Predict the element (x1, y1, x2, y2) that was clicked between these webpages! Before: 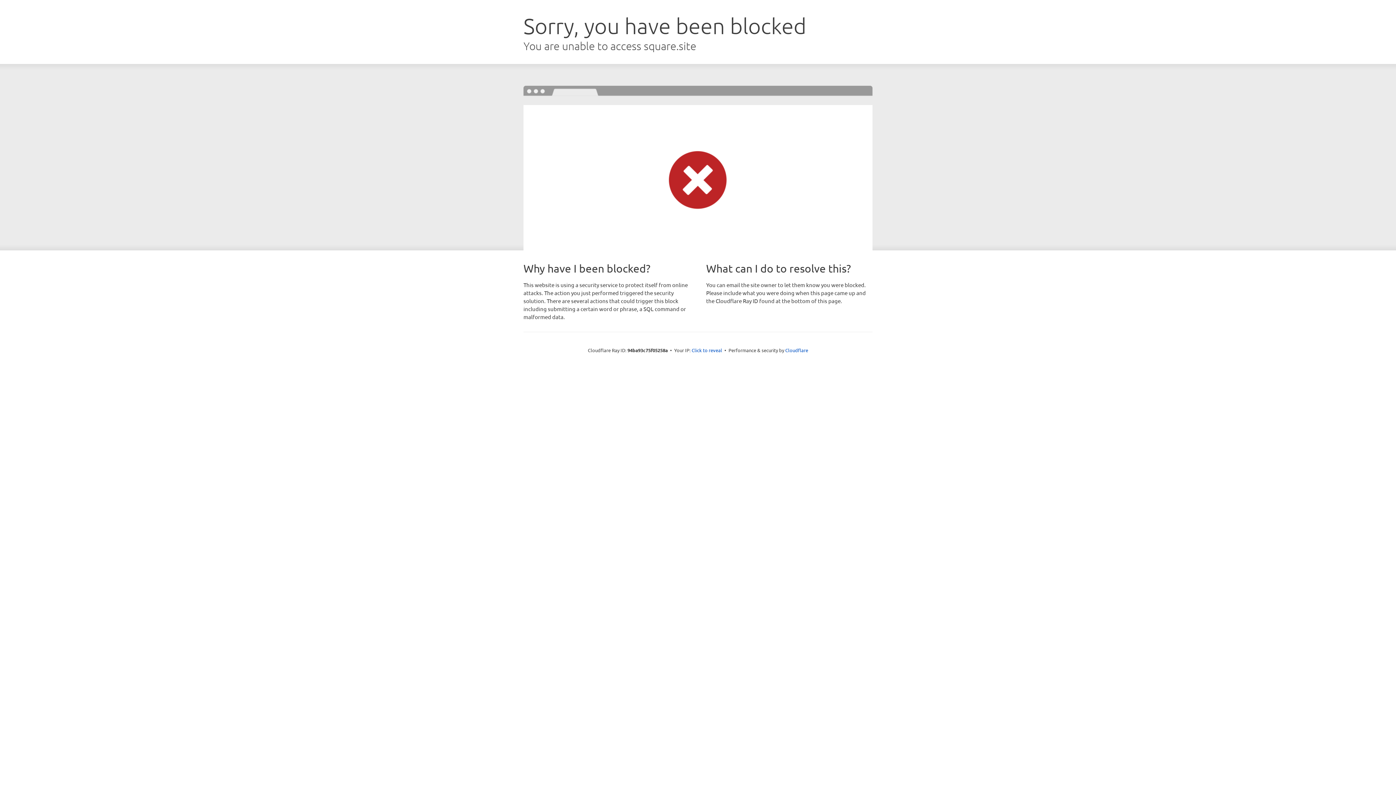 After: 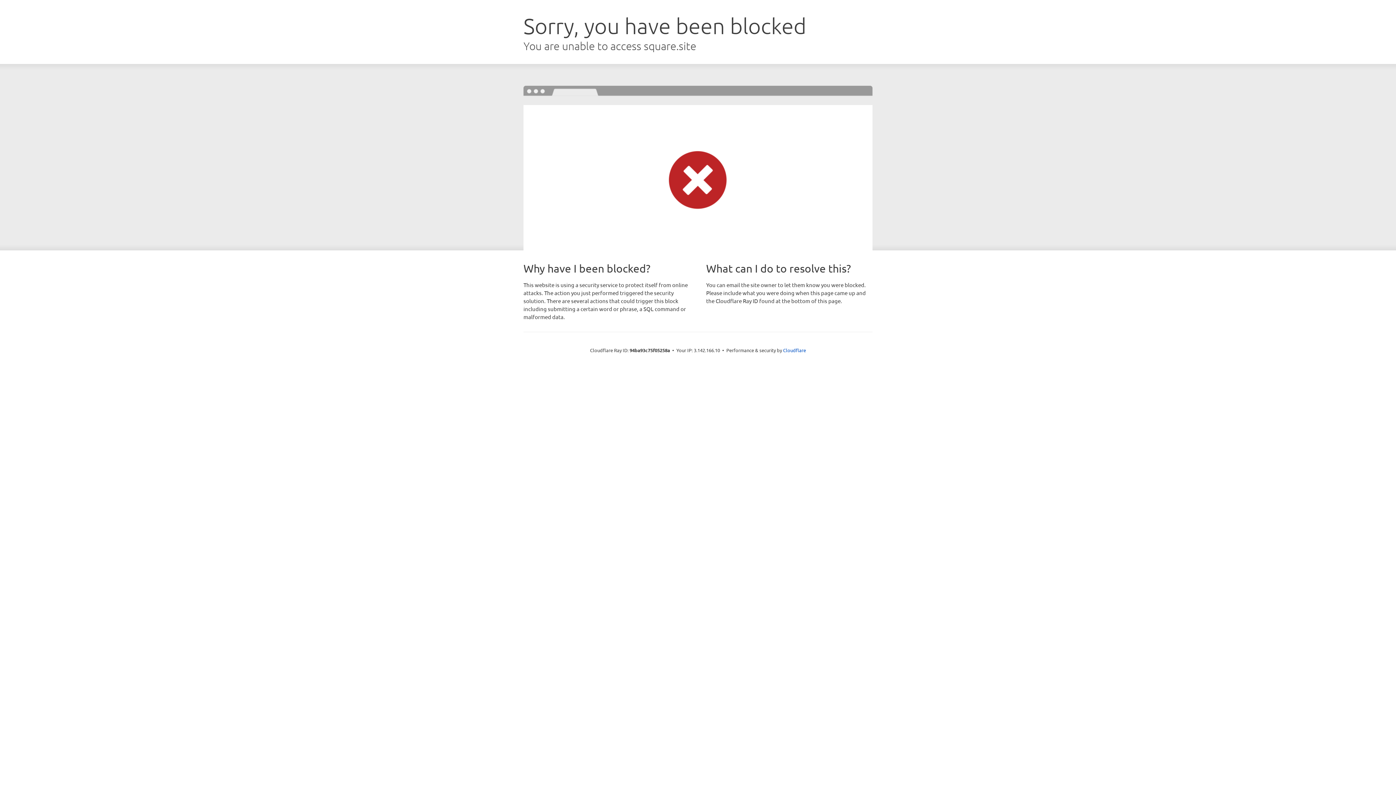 Action: label: Click to reveal bbox: (691, 346, 722, 353)